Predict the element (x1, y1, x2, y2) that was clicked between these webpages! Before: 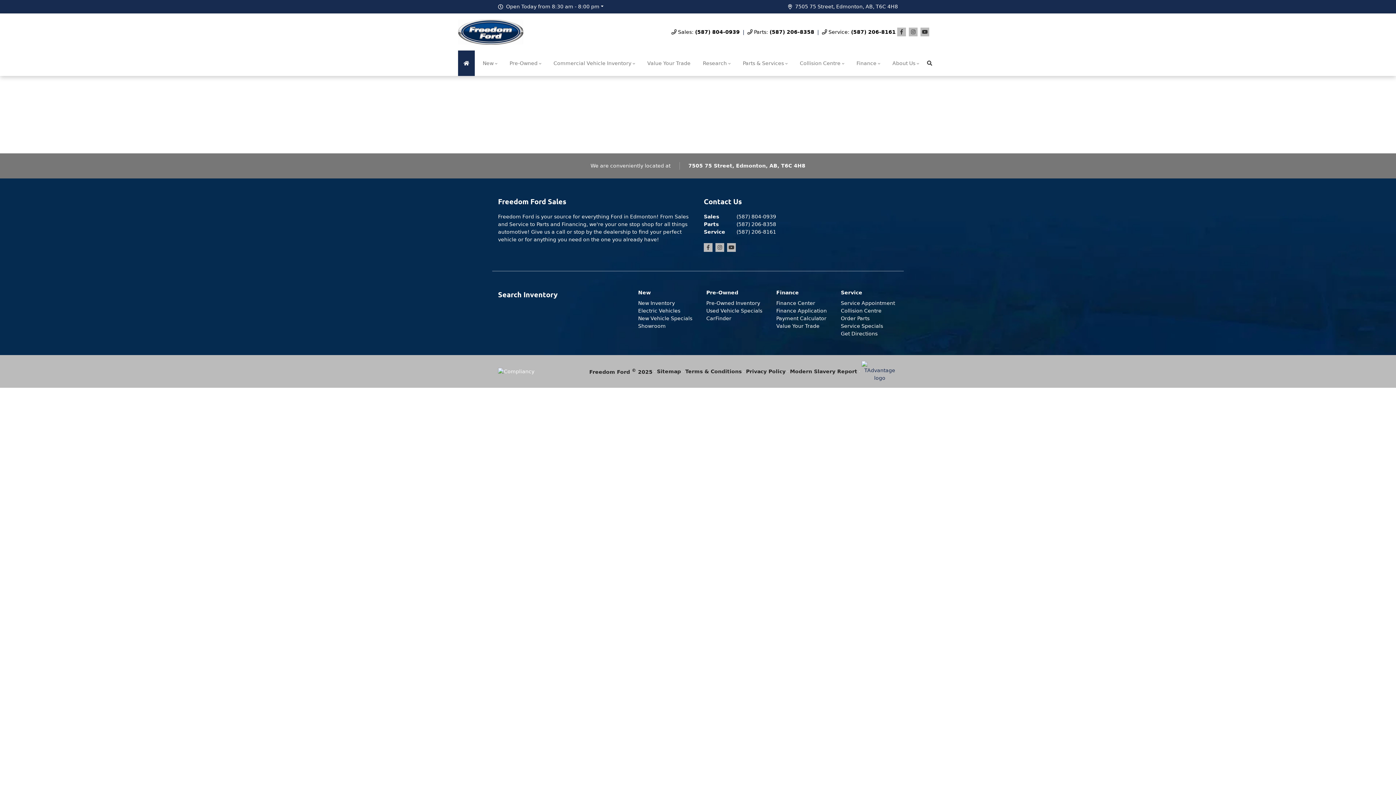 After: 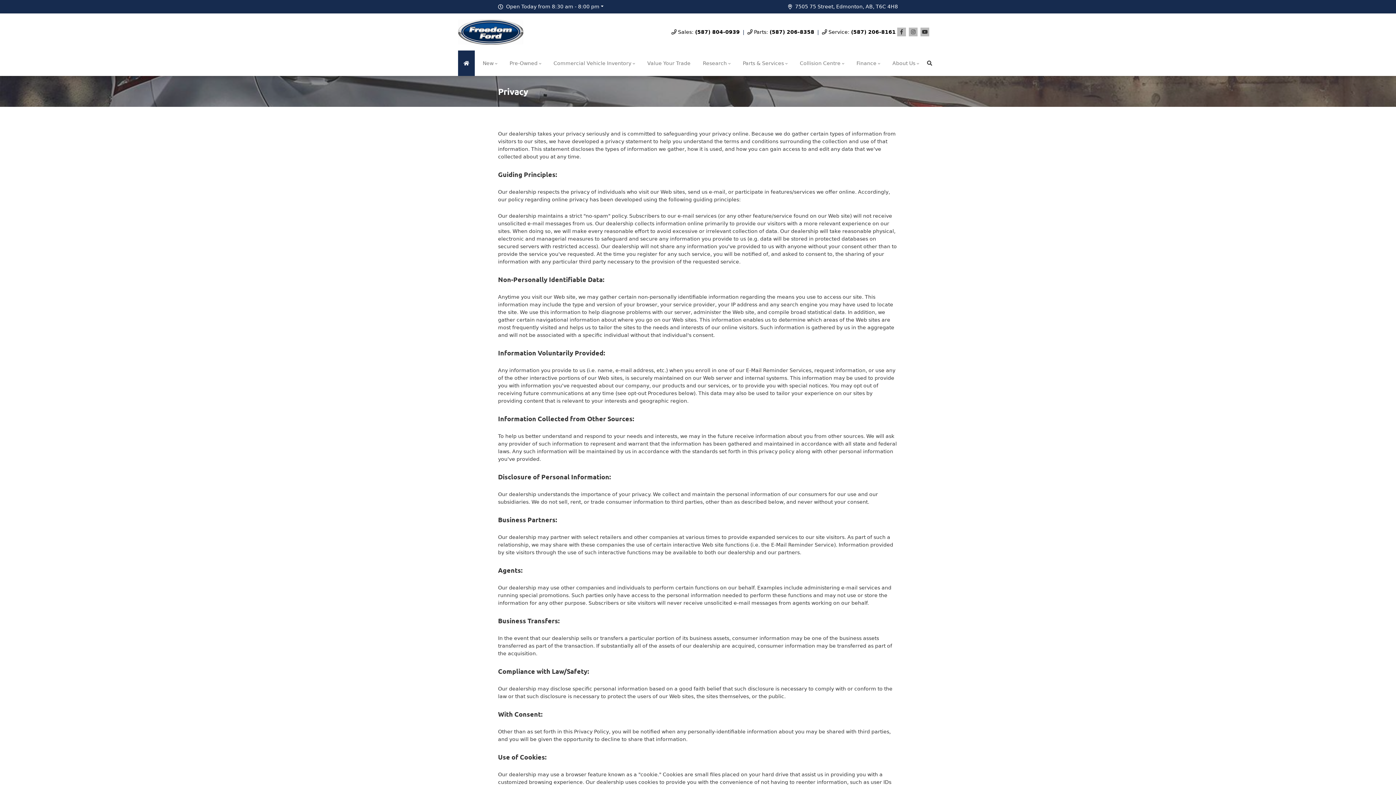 Action: label: Privacy Policy bbox: (746, 367, 785, 375)